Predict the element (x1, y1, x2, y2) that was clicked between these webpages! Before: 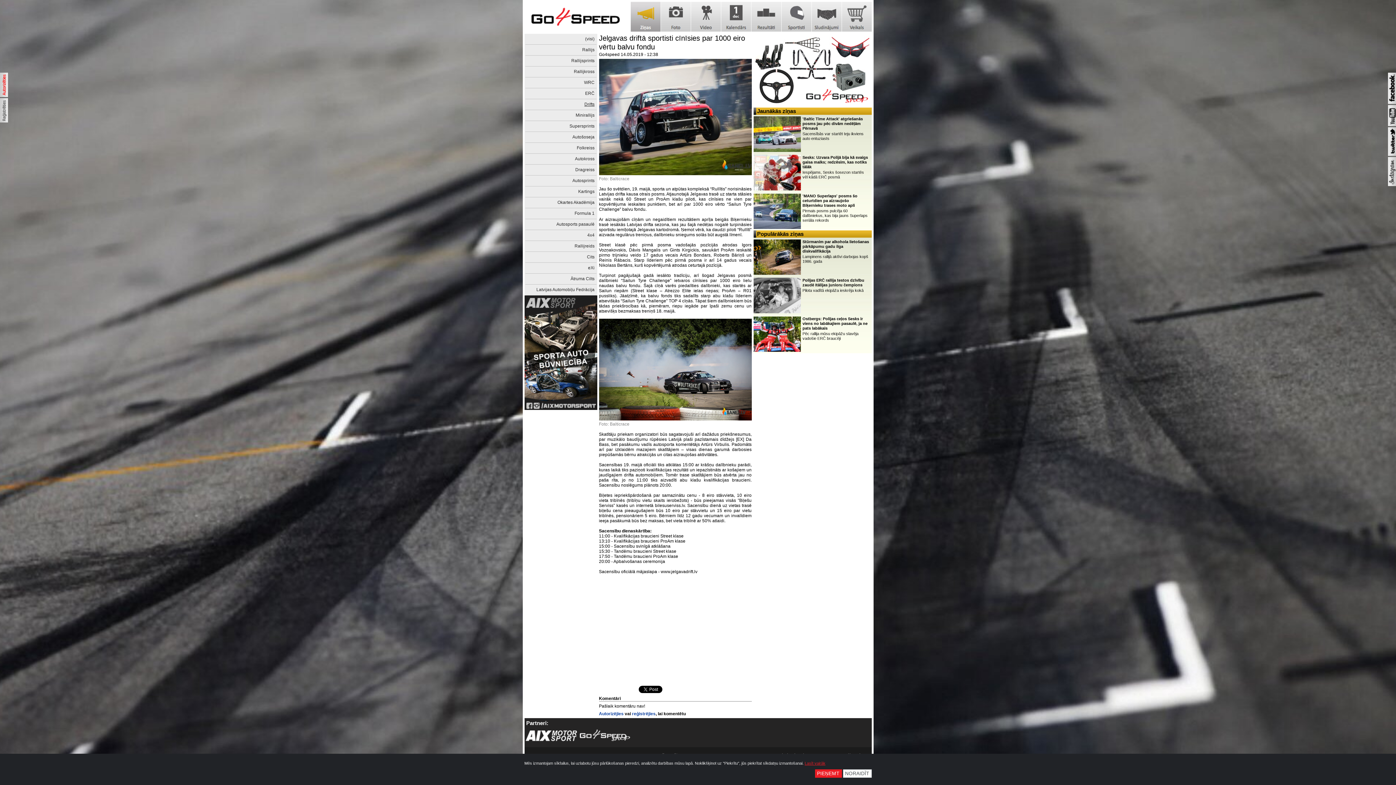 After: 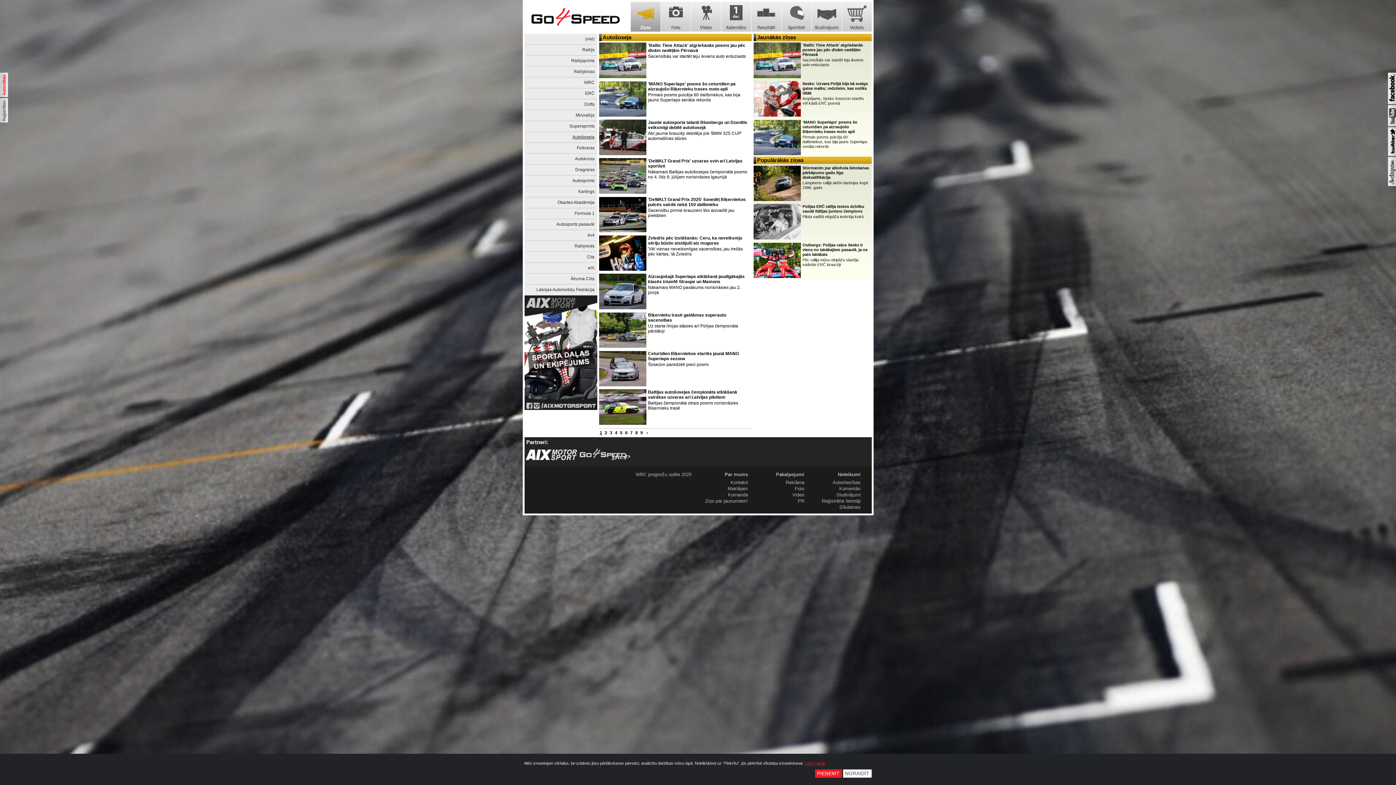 Action: label: Autošoseja bbox: (572, 134, 594, 139)